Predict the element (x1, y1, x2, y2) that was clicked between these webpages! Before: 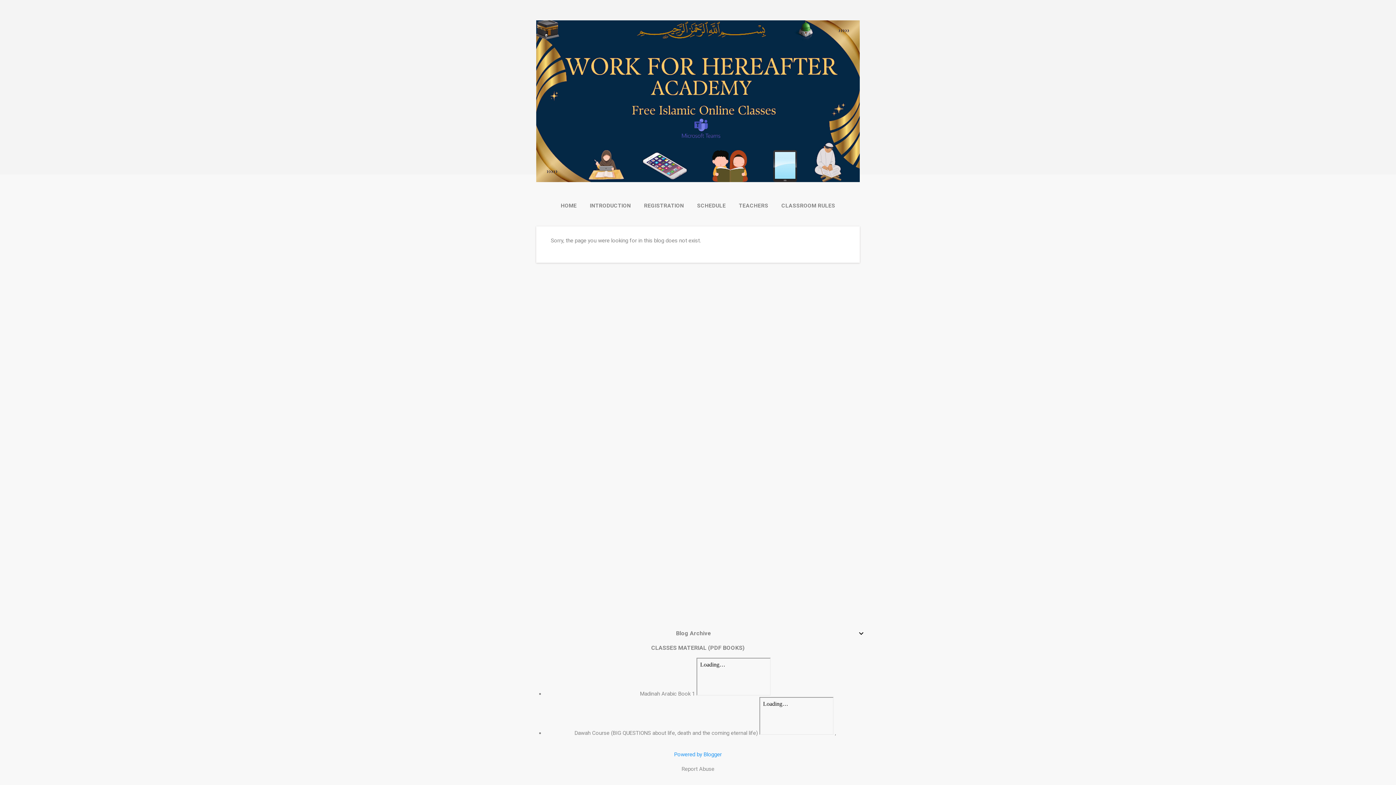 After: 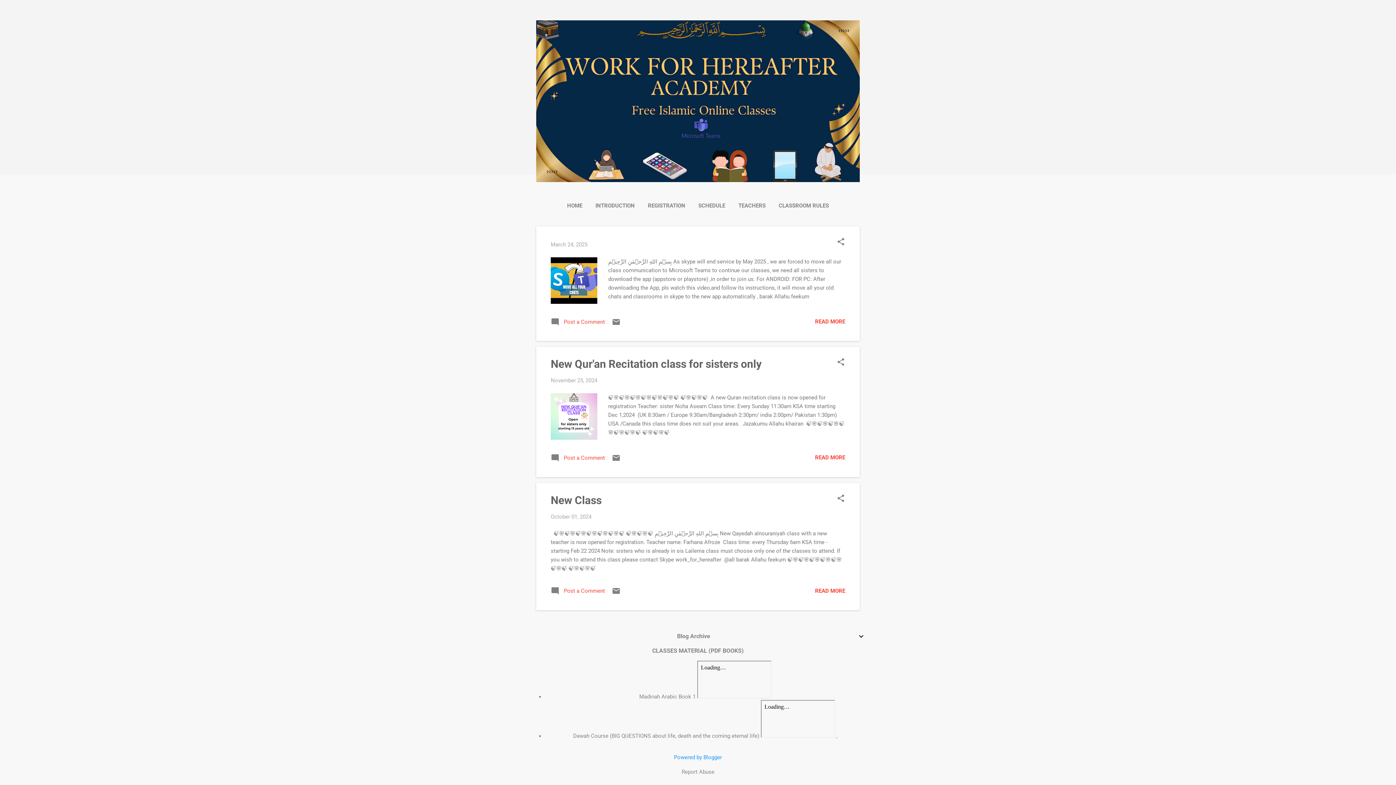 Action: label: HOME bbox: (558, 198, 579, 213)